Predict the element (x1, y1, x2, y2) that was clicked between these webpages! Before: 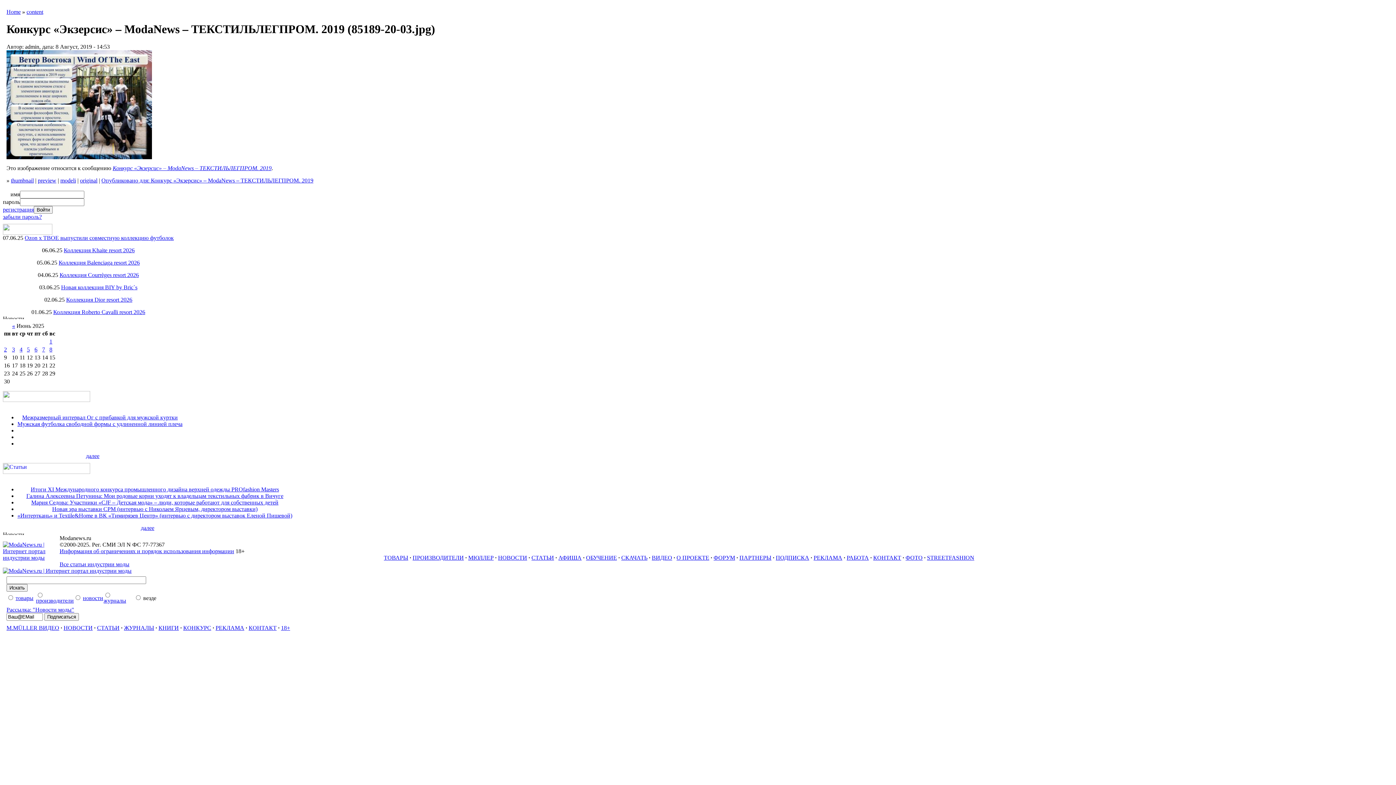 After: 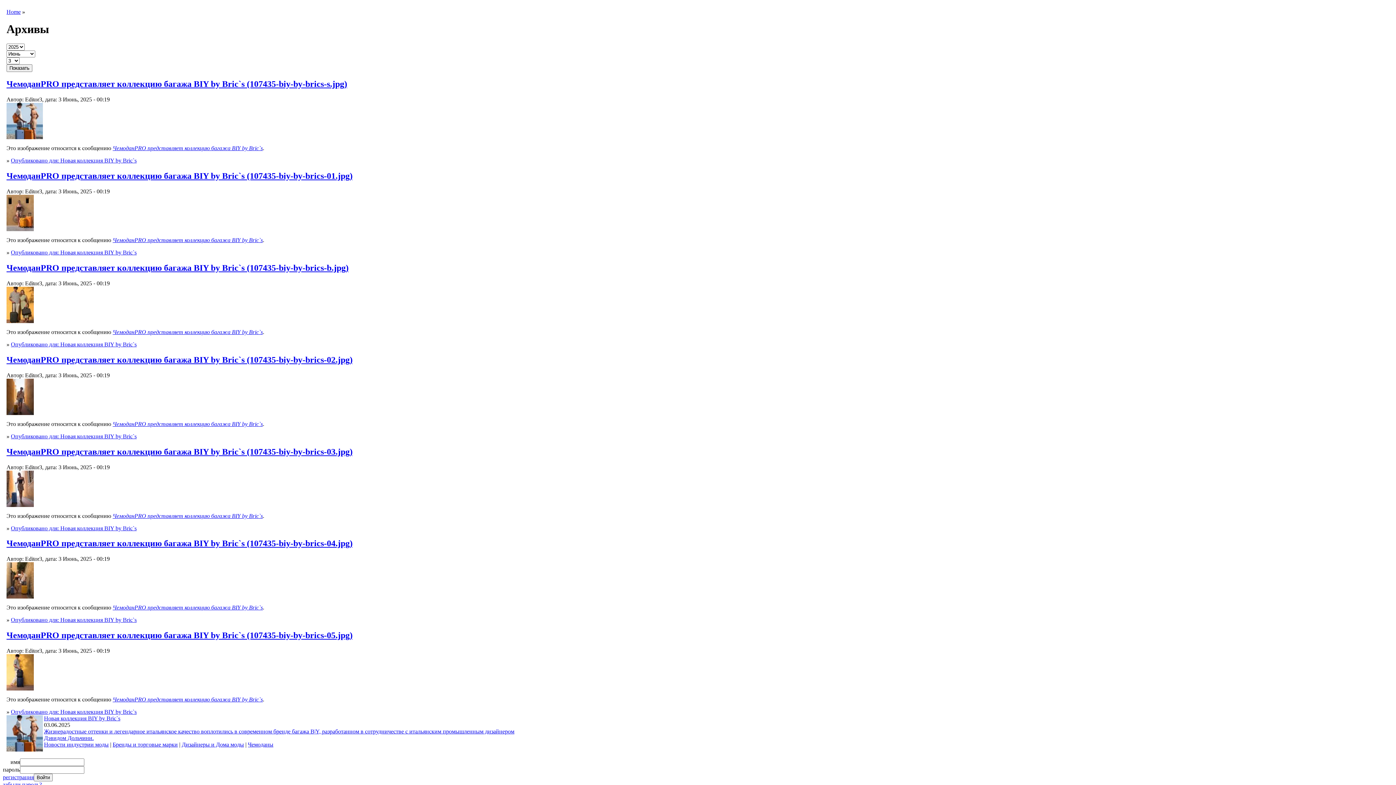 Action: label: 3 bbox: (12, 346, 14, 352)